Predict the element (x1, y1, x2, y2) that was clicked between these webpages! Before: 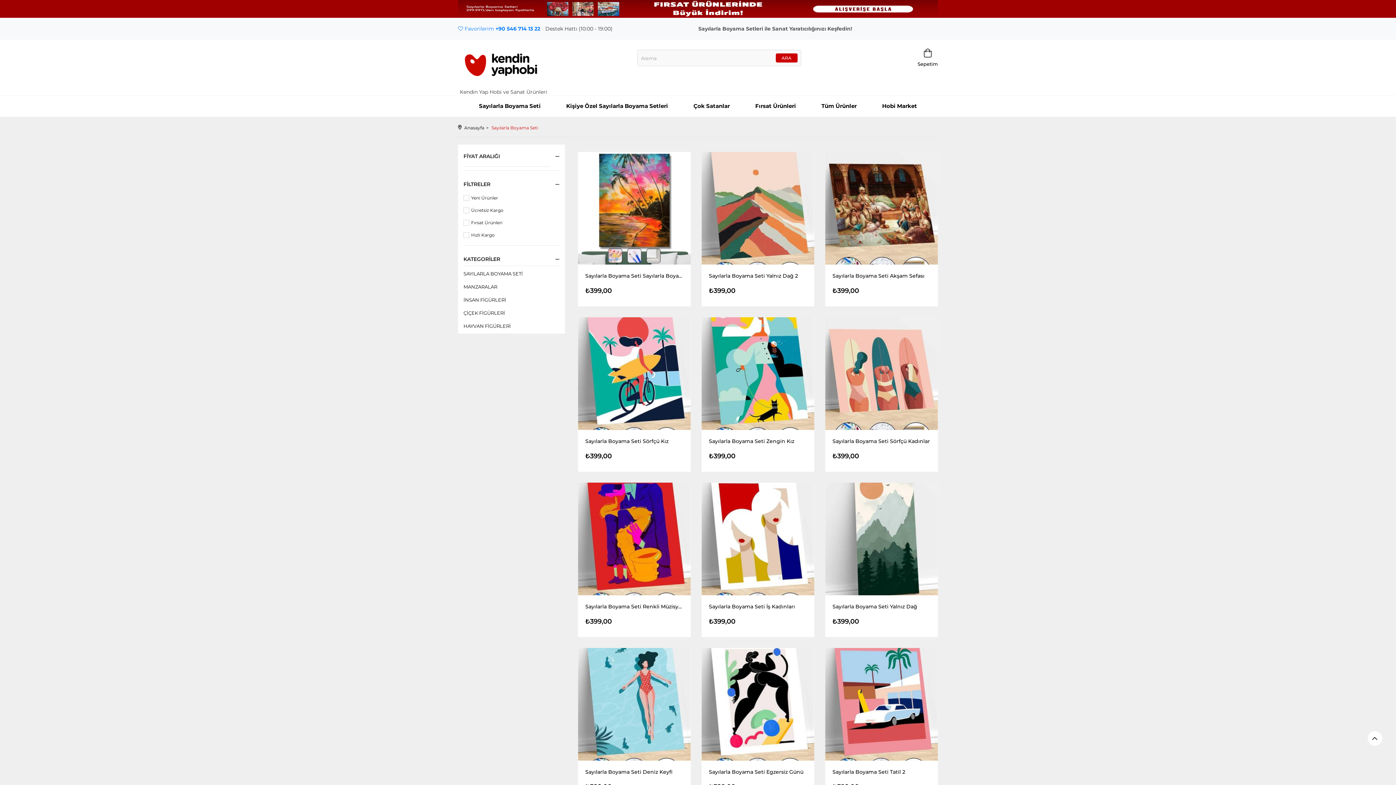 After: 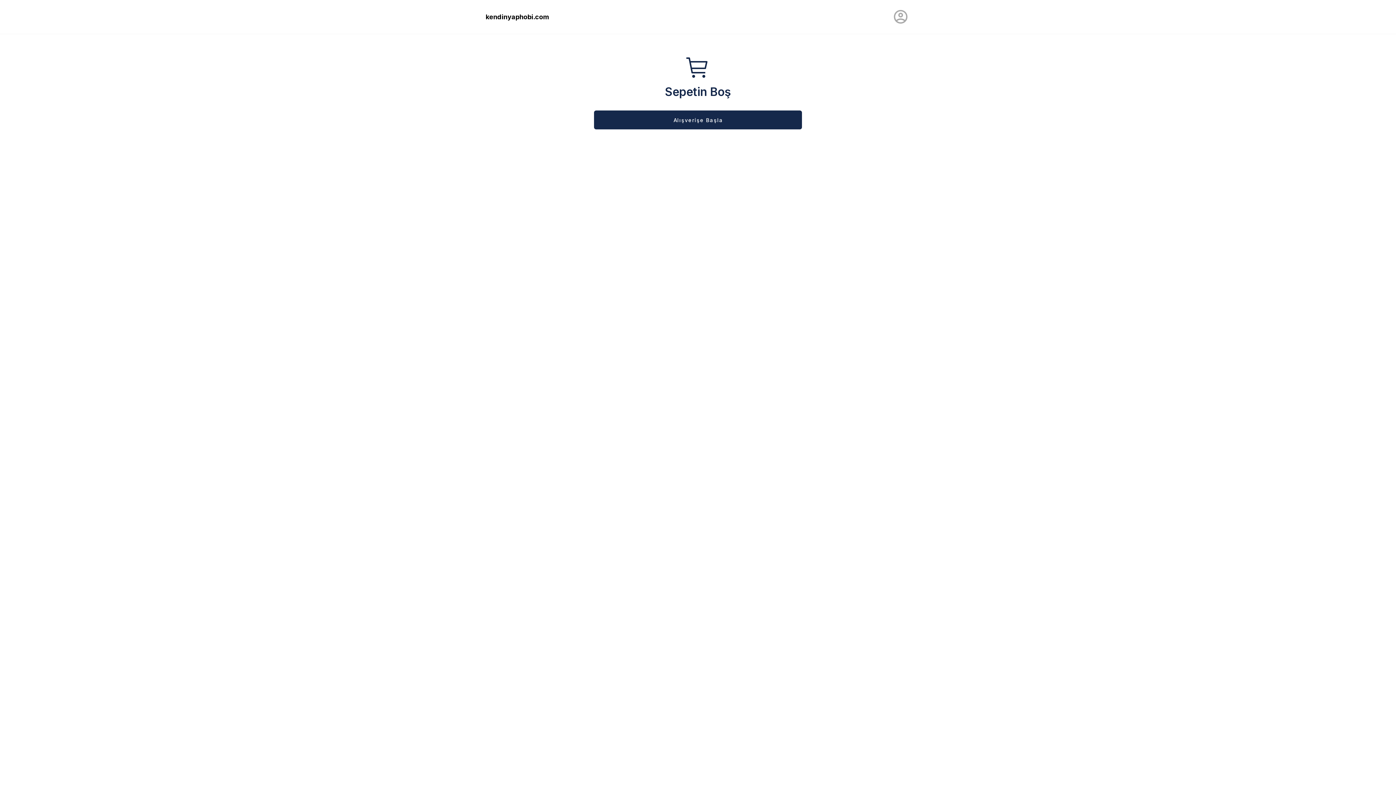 Action: label: Sepetim bbox: (917, 48, 938, 66)